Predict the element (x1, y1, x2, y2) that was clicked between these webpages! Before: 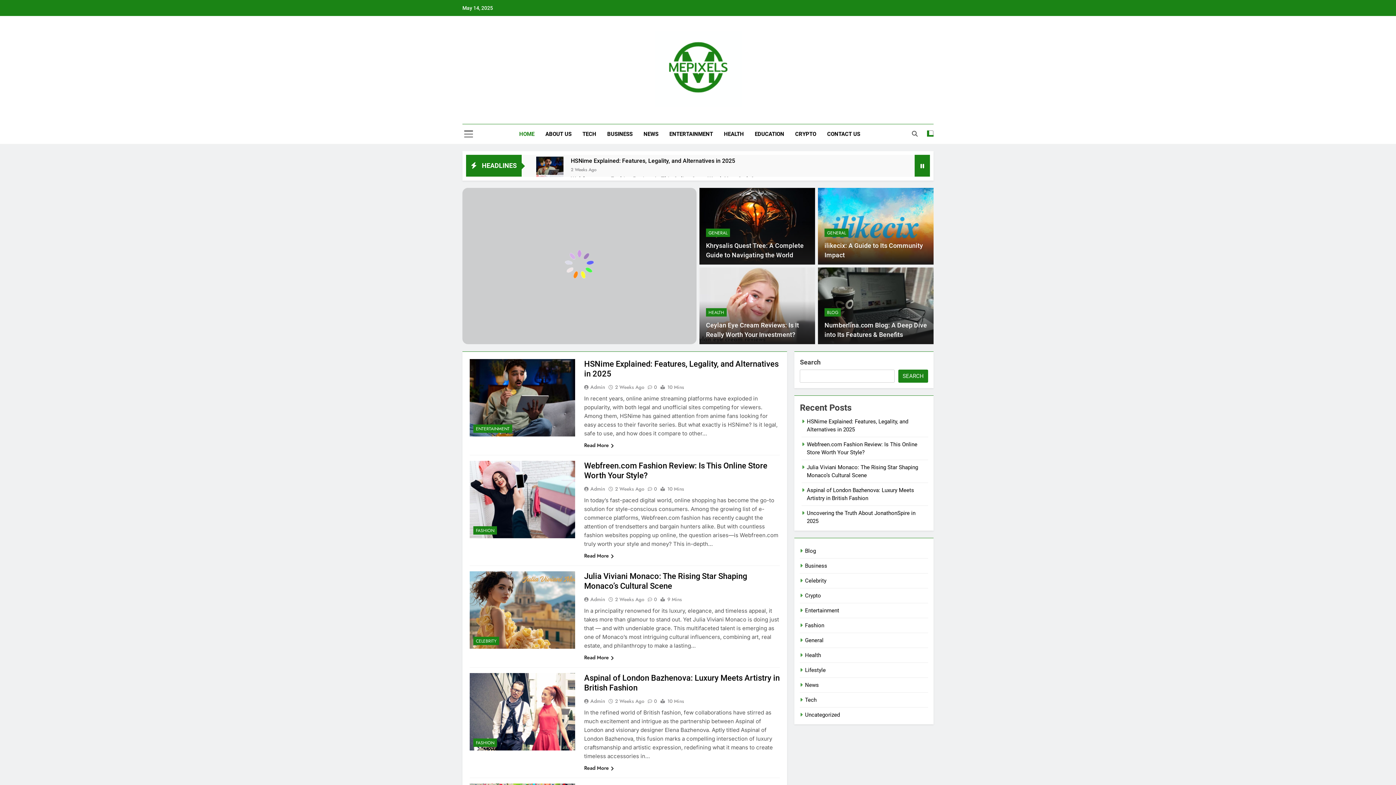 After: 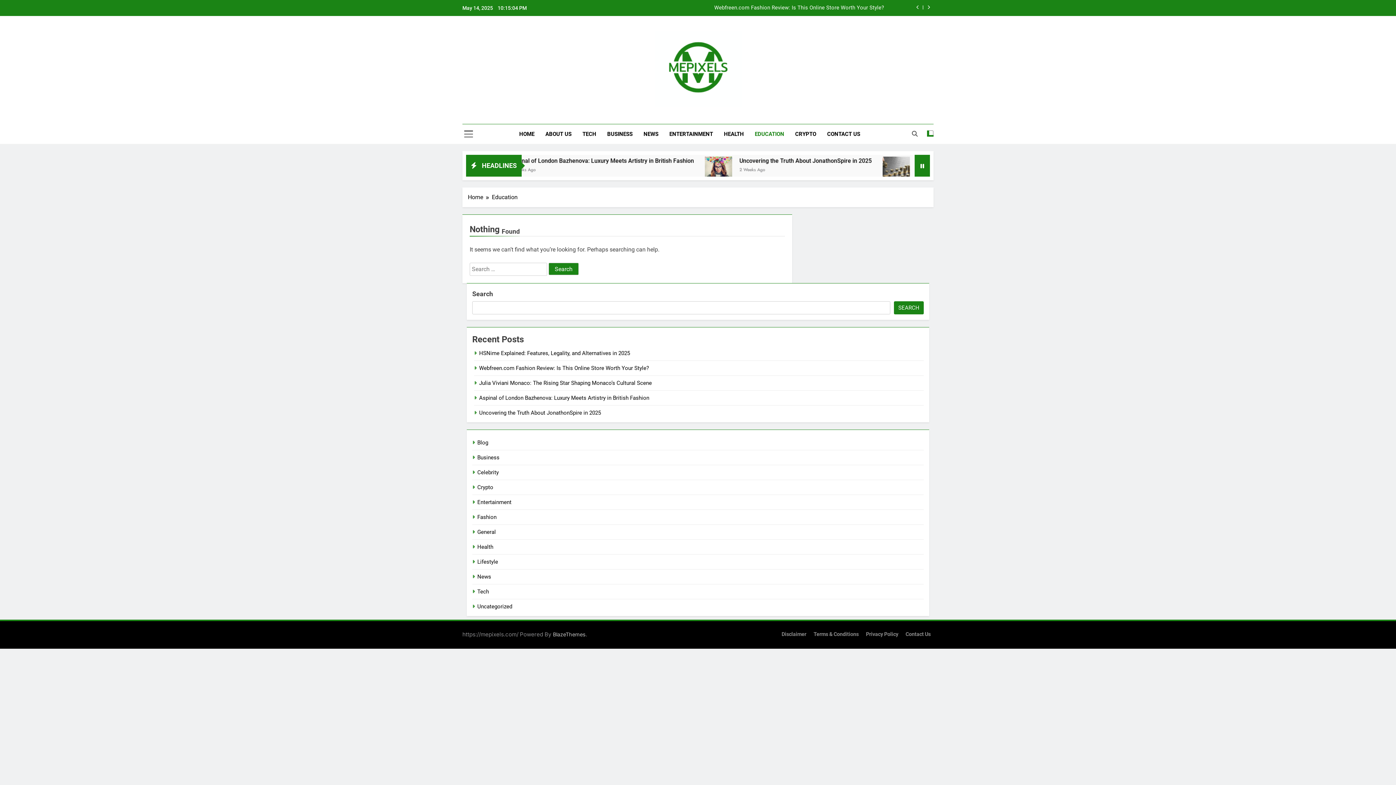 Action: bbox: (749, 124, 789, 143) label: EDUCATION